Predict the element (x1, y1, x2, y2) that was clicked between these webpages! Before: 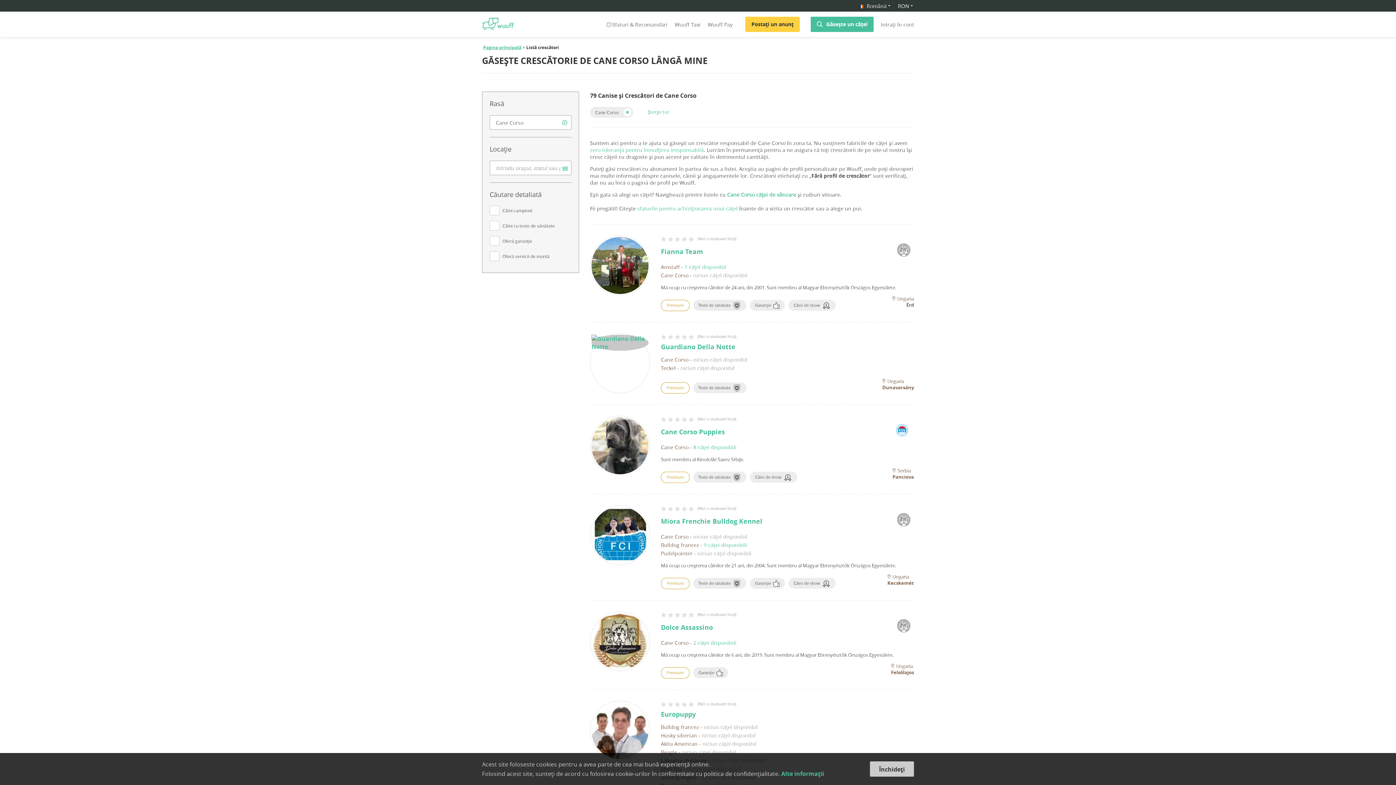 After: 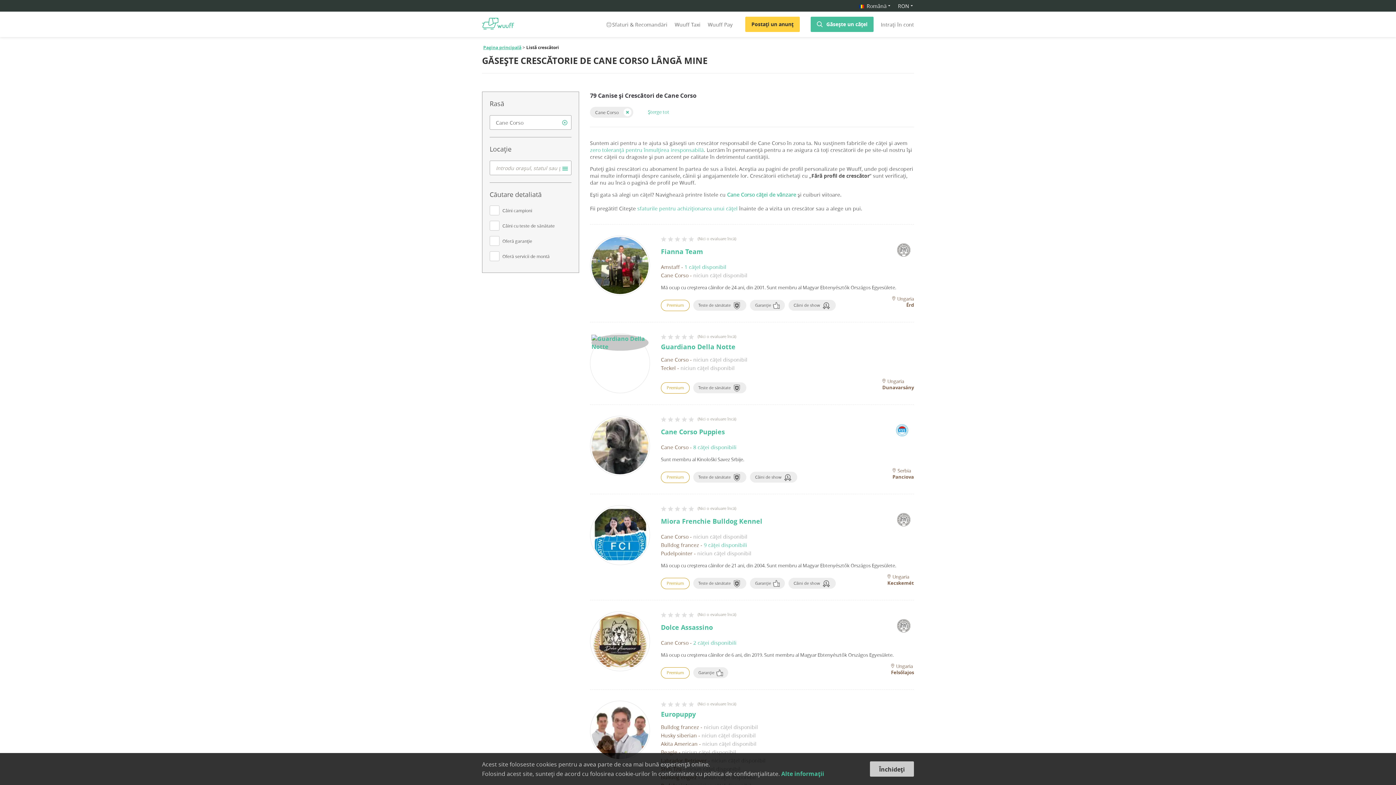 Action: bbox: (661, 623, 713, 632) label: Dolce Assassino